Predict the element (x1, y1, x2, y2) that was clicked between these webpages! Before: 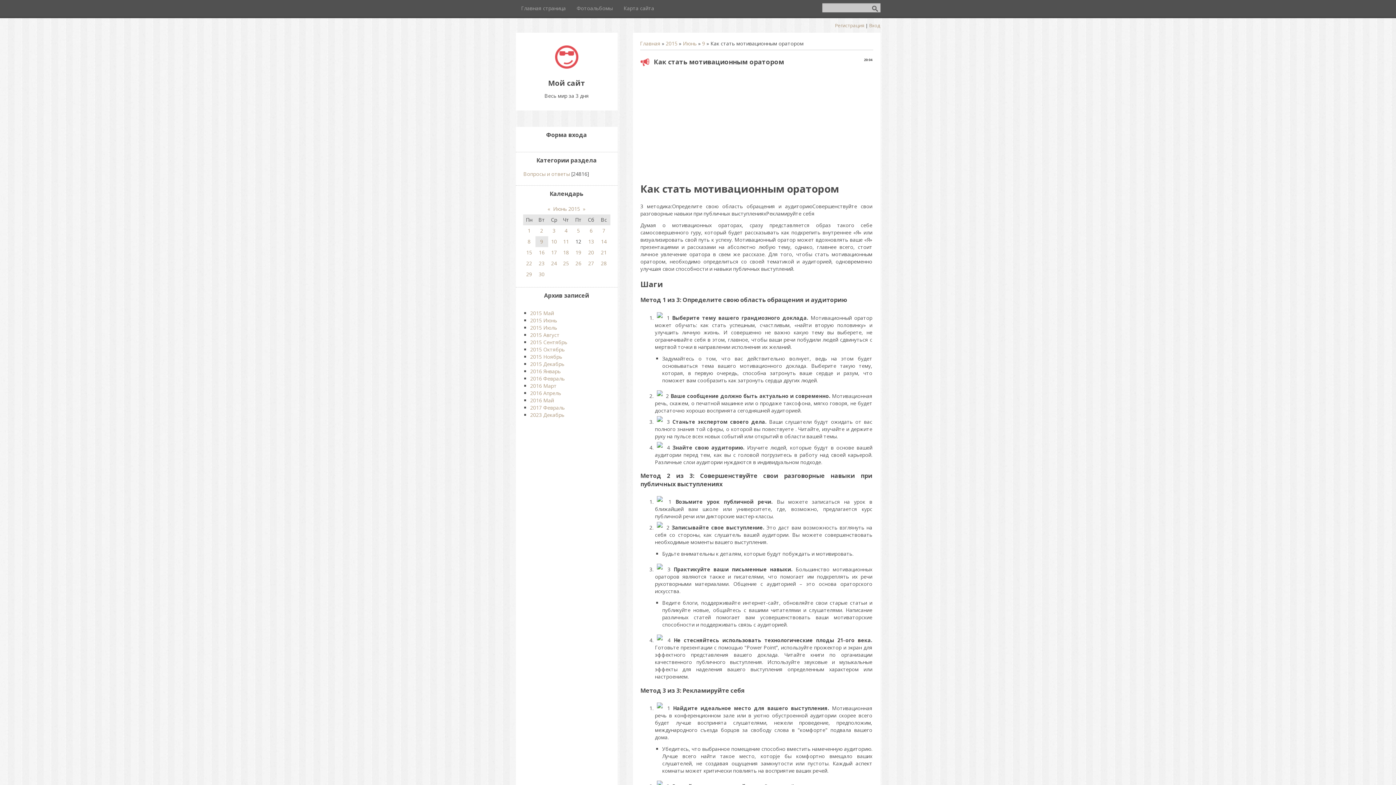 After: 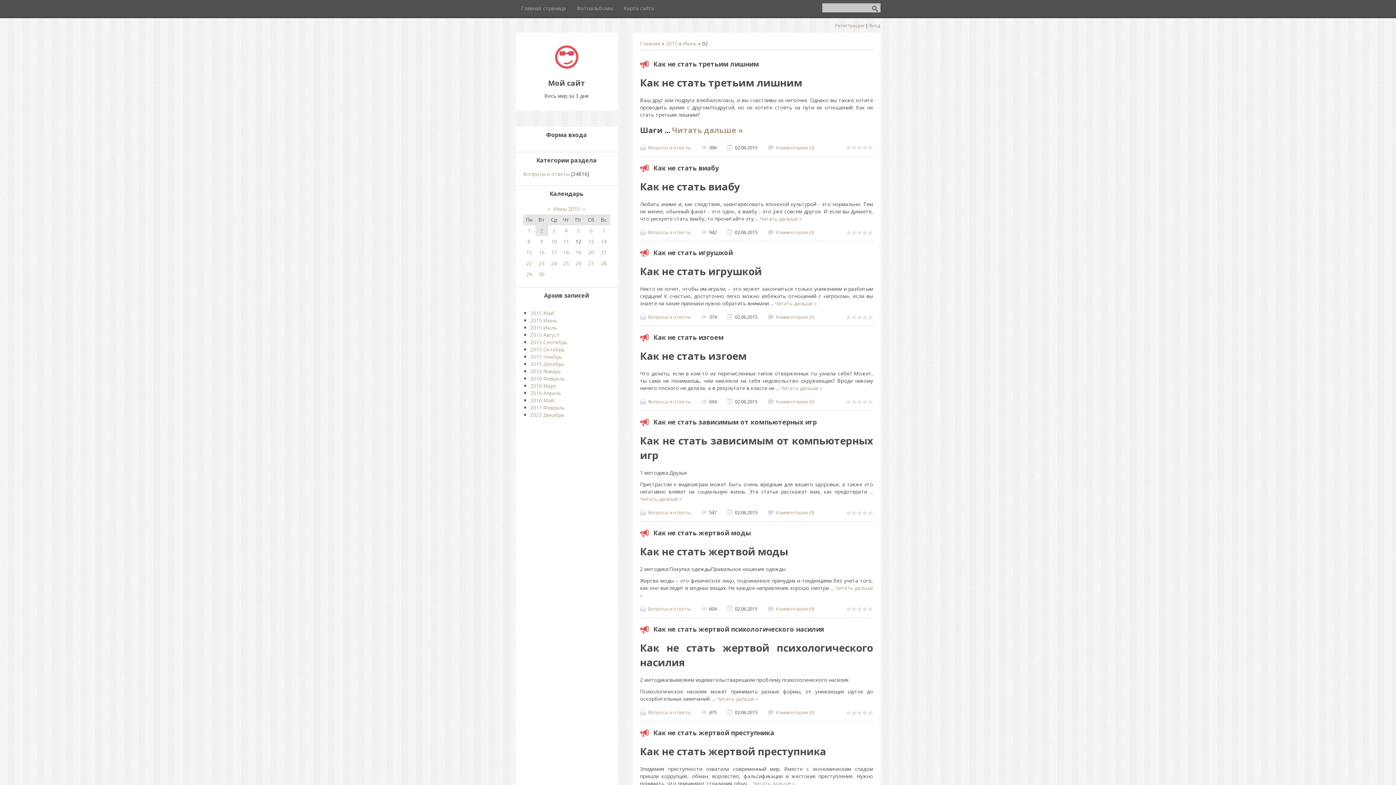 Action: bbox: (540, 227, 543, 234) label: 2